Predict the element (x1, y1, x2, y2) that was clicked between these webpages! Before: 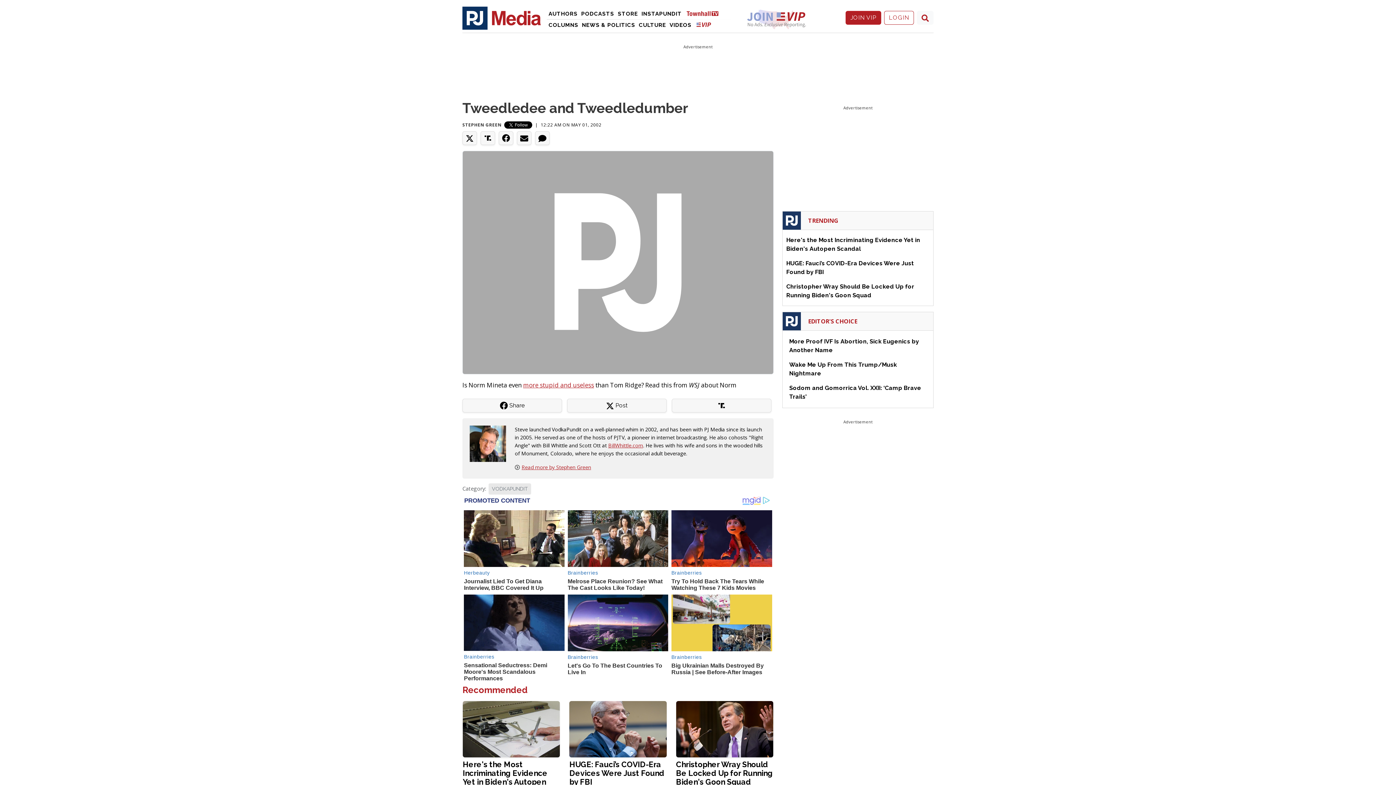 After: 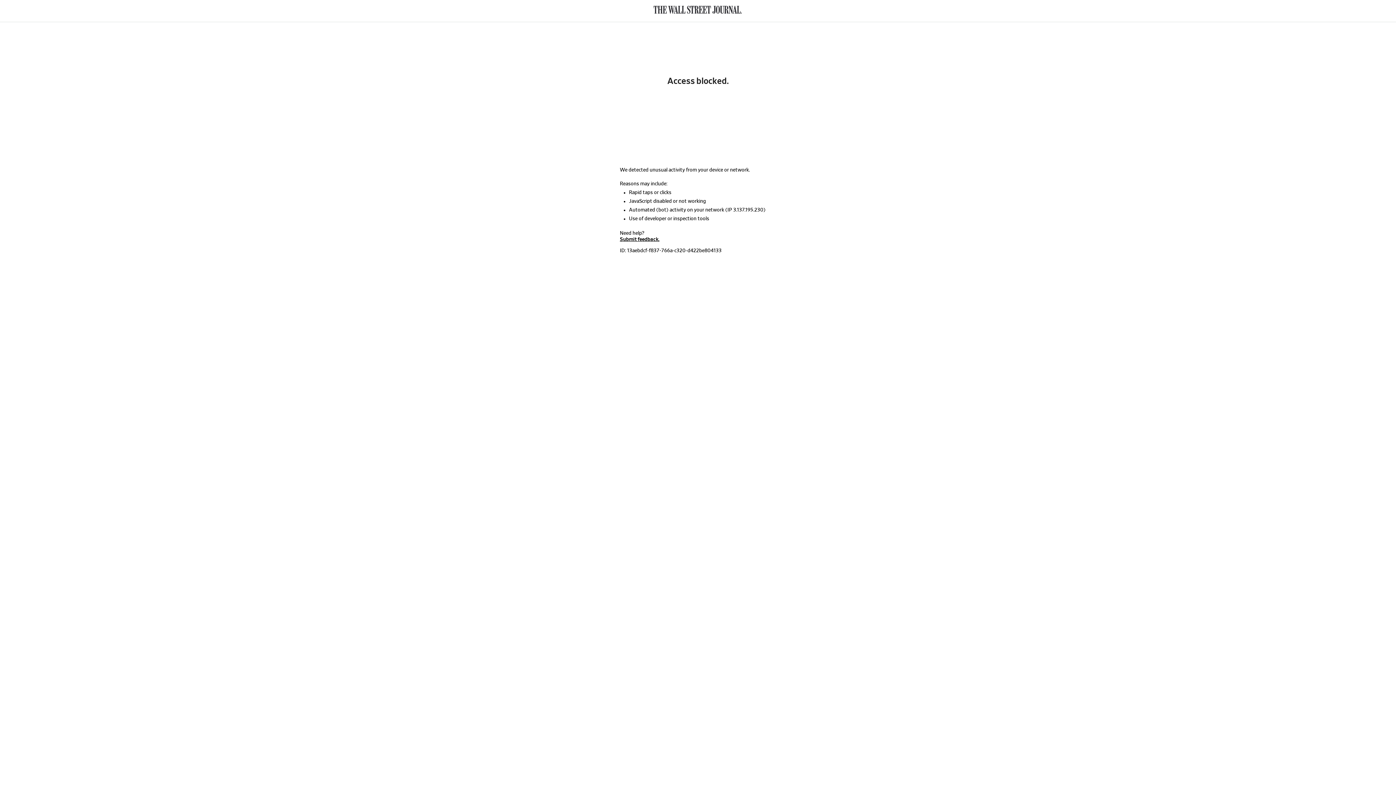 Action: label: more stupid and useless bbox: (523, 381, 594, 389)